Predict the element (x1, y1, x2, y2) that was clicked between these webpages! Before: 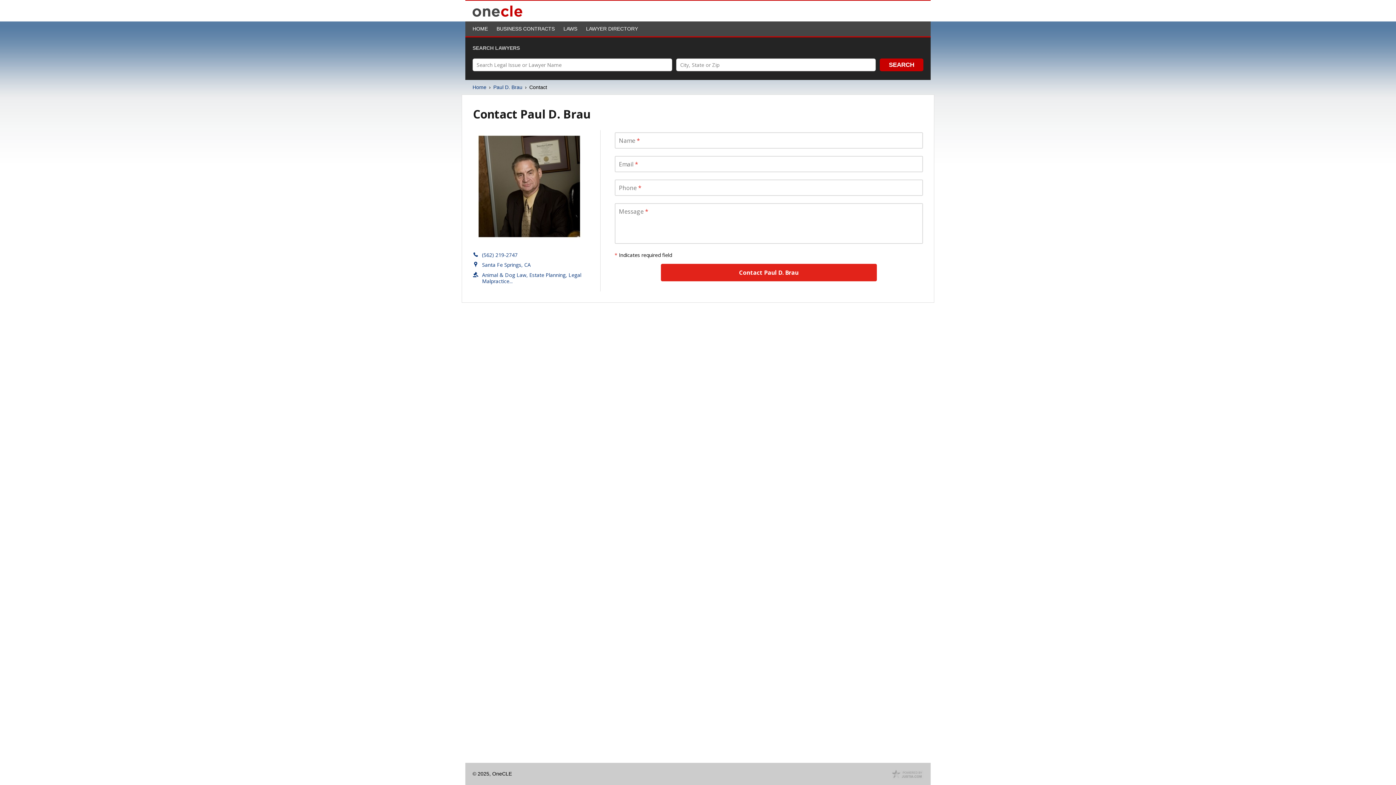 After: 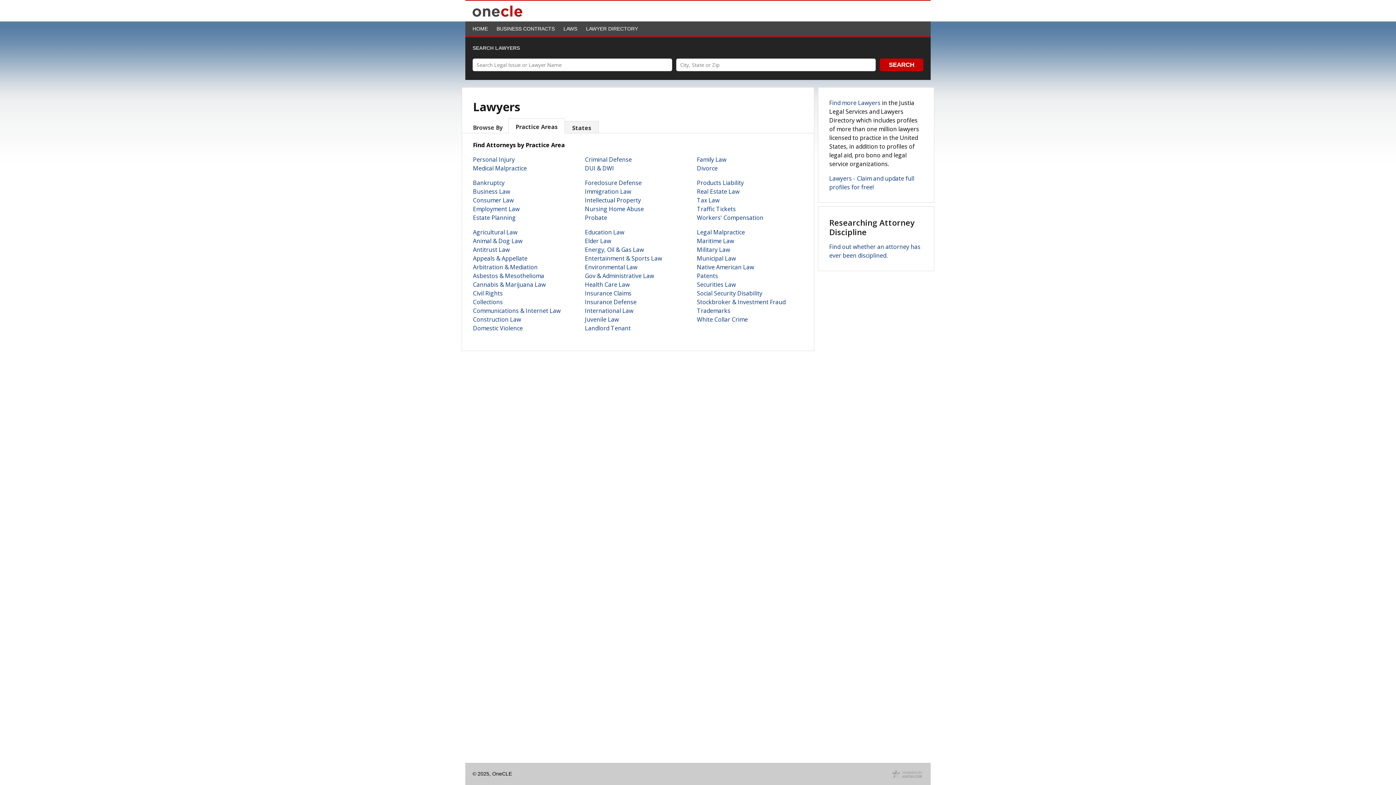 Action: bbox: (586, 25, 638, 31) label: LAWYER DIRECTORY